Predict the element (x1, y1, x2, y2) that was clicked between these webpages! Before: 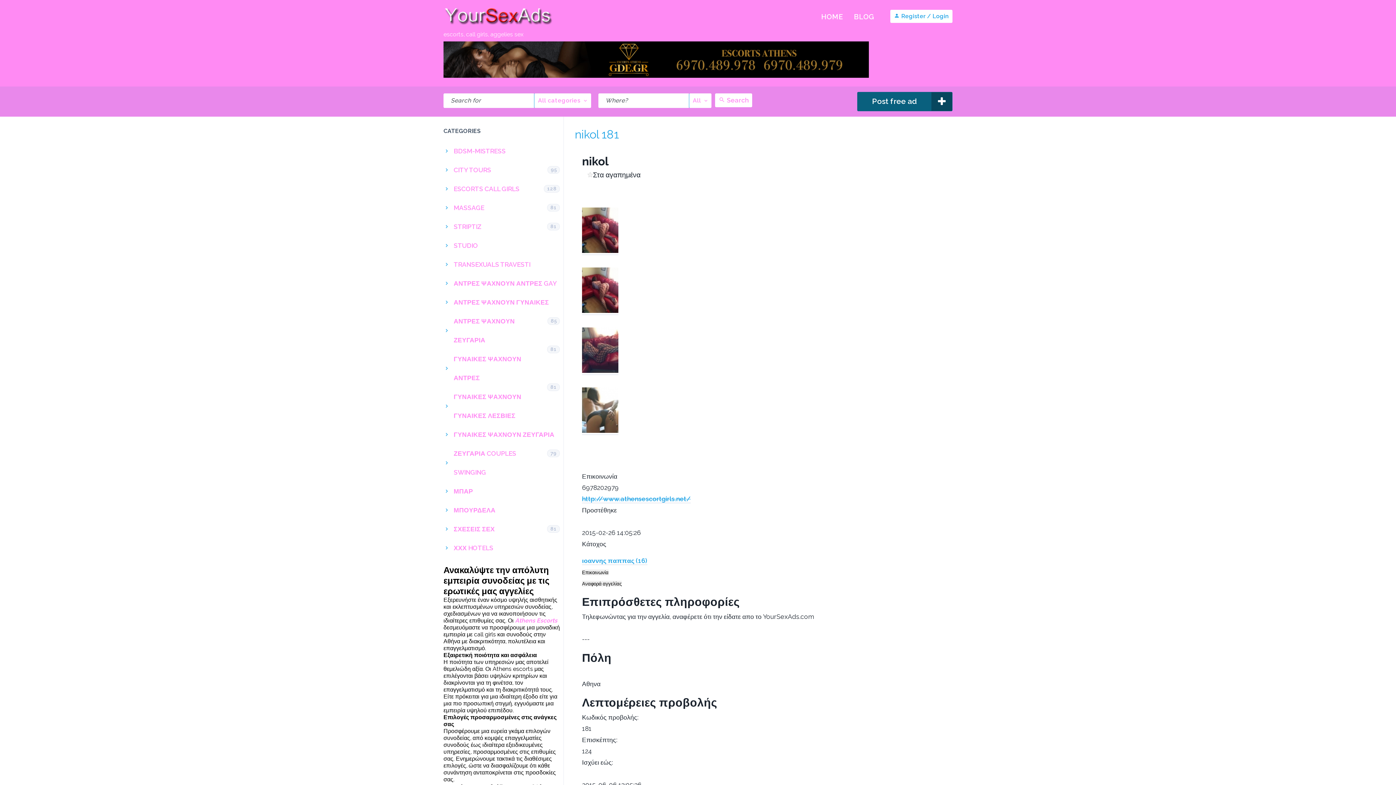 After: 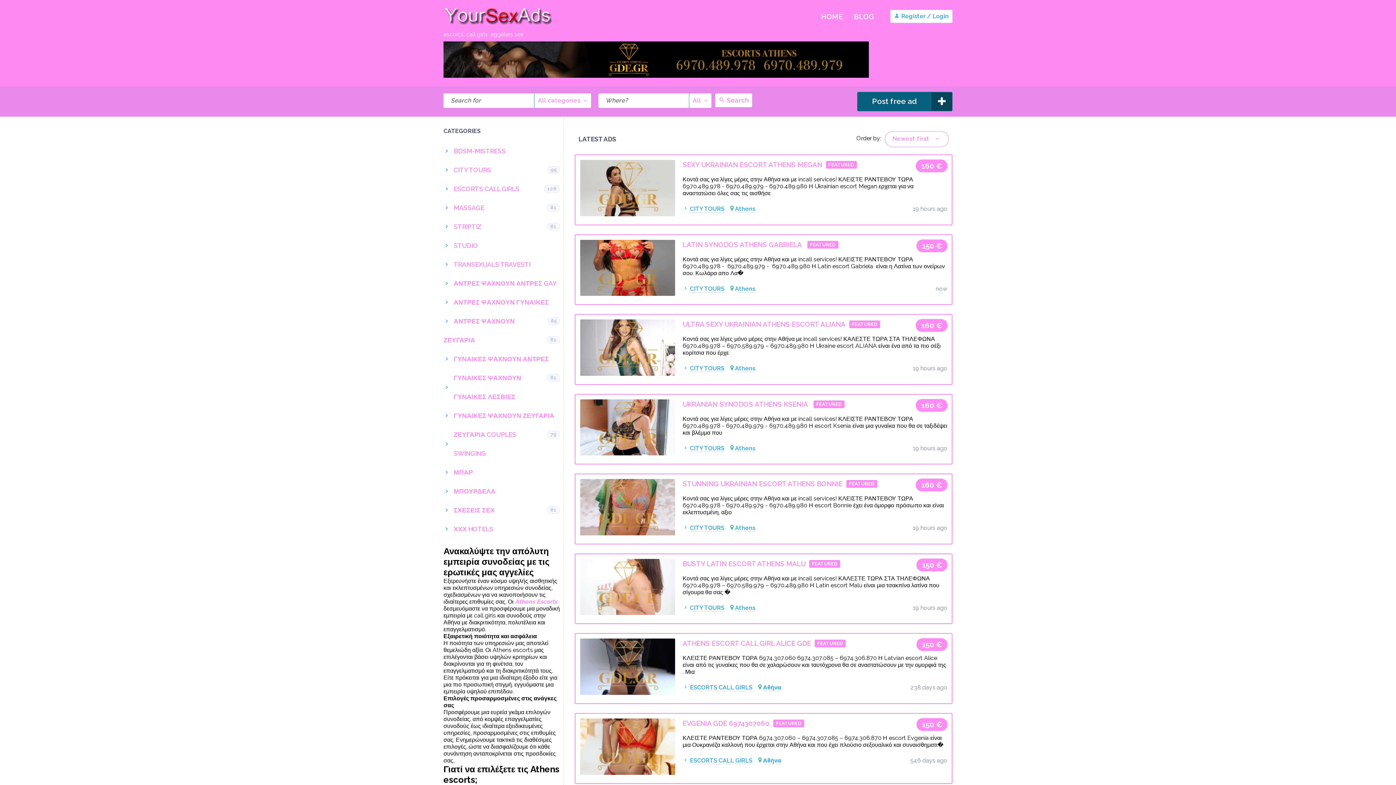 Action: bbox: (443, 17, 552, 30)